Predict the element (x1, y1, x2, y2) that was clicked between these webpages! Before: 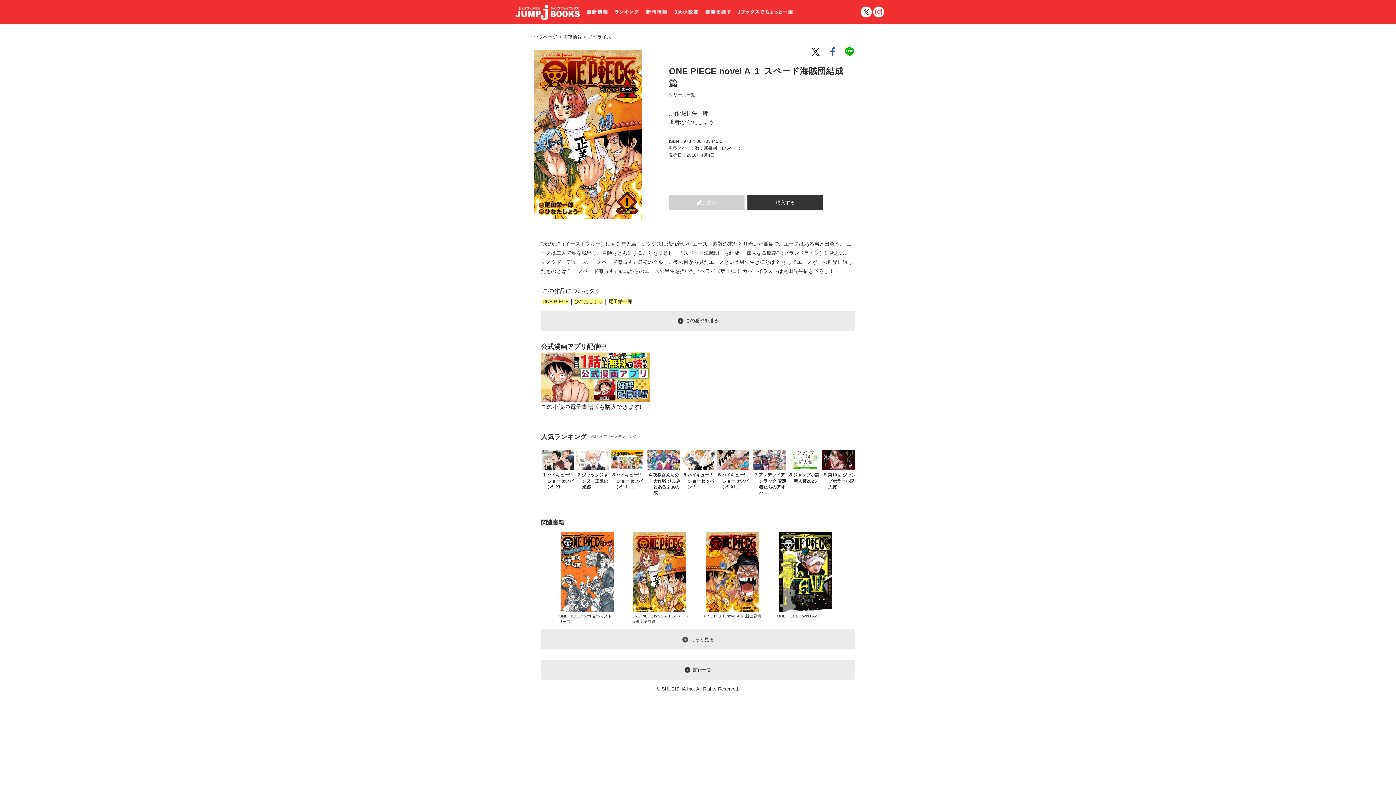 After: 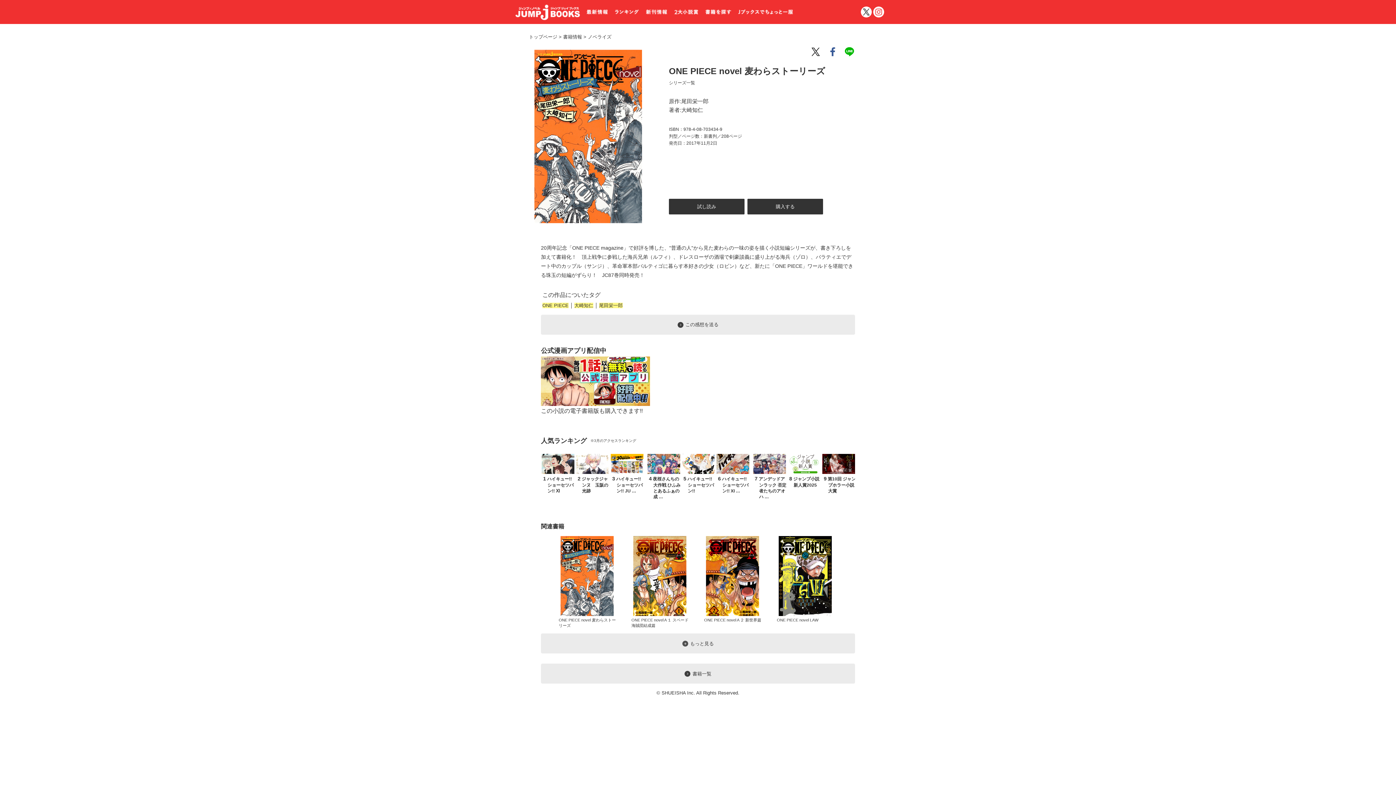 Action: bbox: (552, 613, 625, 624) label: ONE PIECE novel 麦わらストーリーズ